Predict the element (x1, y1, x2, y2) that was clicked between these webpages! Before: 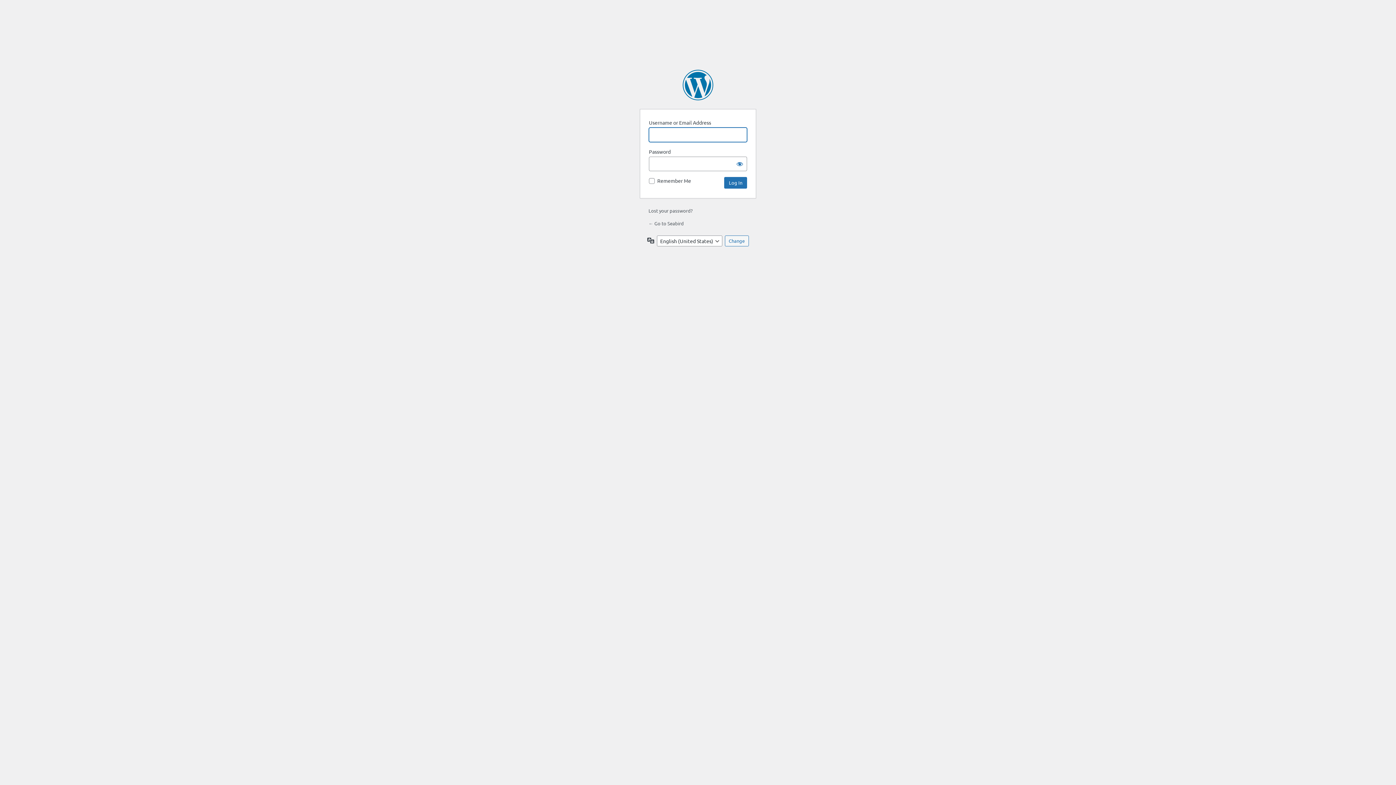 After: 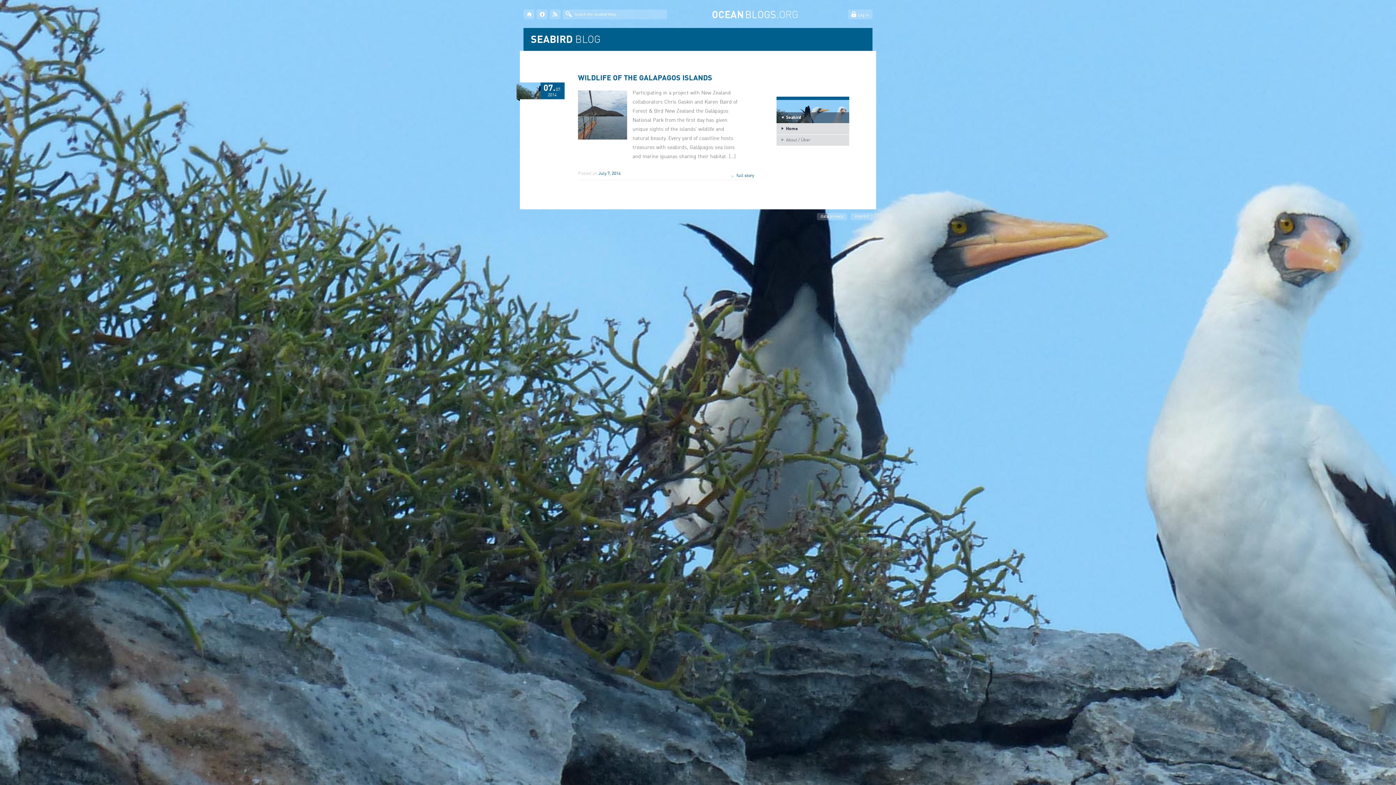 Action: label: ← Go to Seabird bbox: (648, 220, 684, 226)